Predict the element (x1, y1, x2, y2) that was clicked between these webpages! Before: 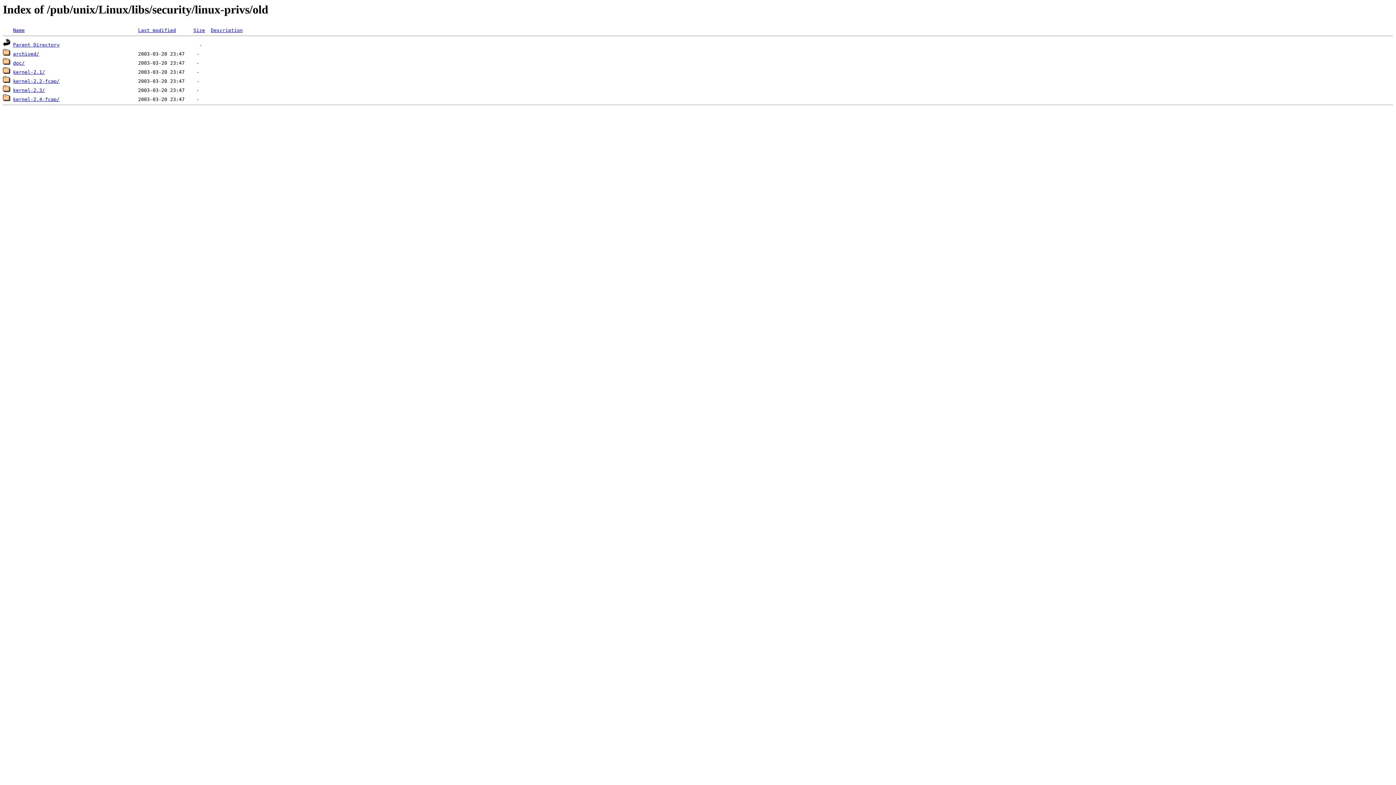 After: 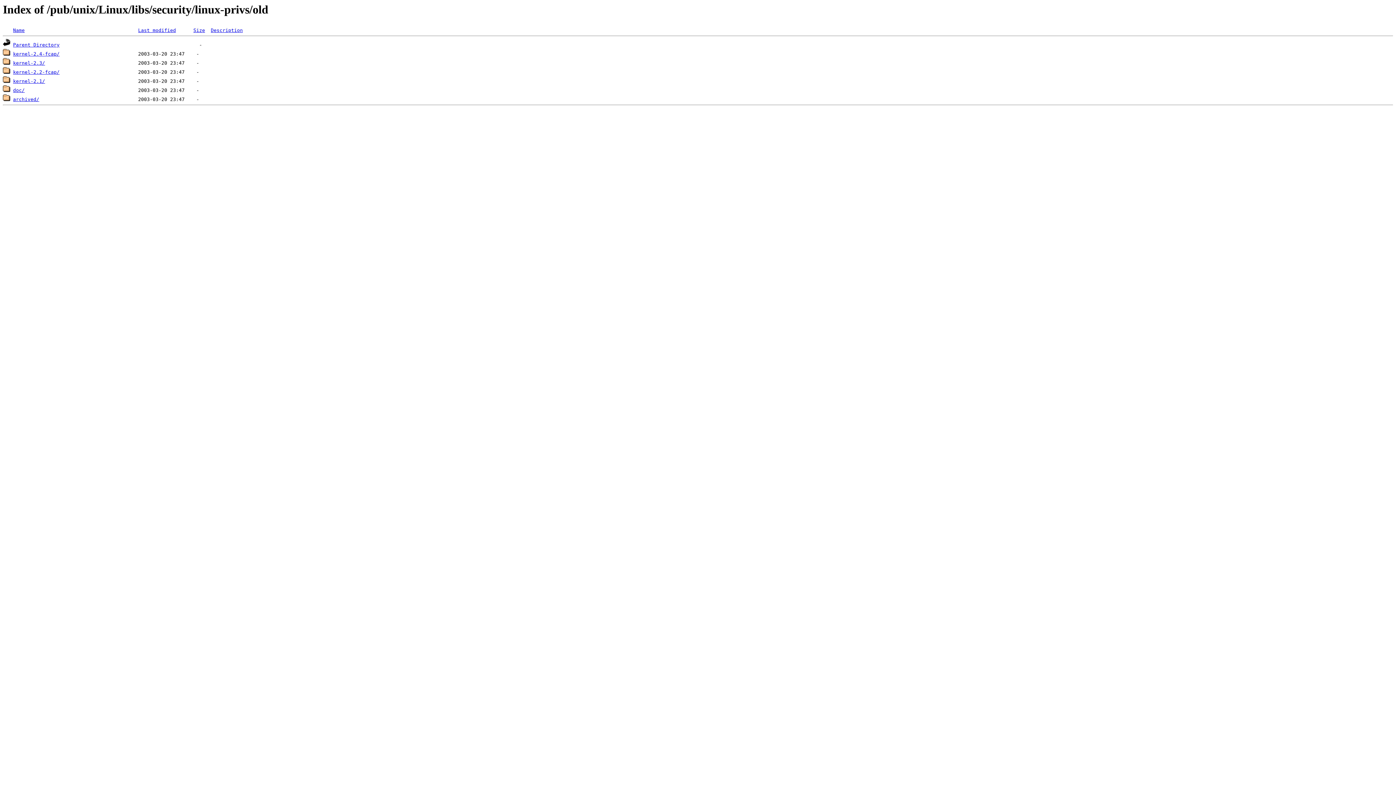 Action: bbox: (13, 27, 24, 33) label: Name